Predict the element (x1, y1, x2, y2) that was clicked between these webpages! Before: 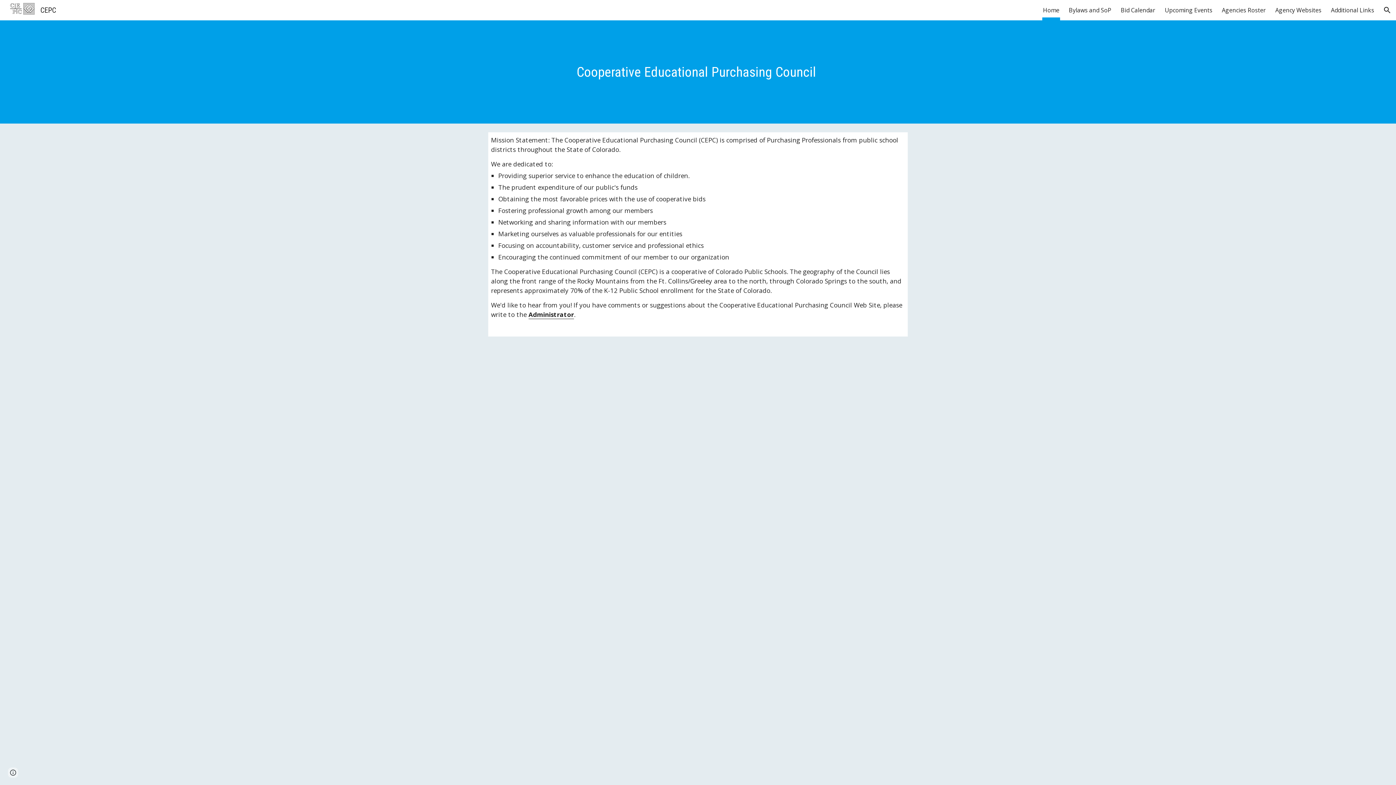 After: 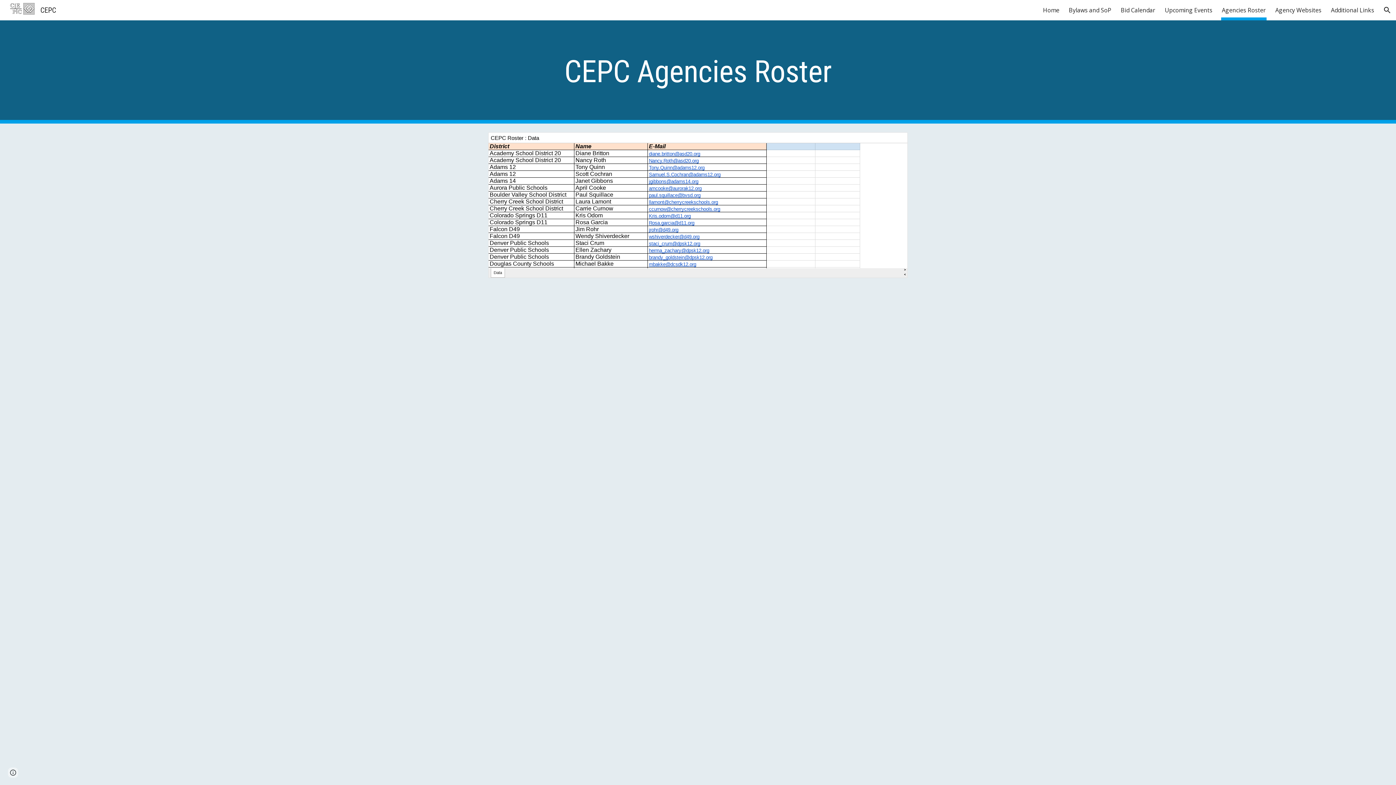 Action: label: Agencies Roster bbox: (1222, 5, 1266, 15)